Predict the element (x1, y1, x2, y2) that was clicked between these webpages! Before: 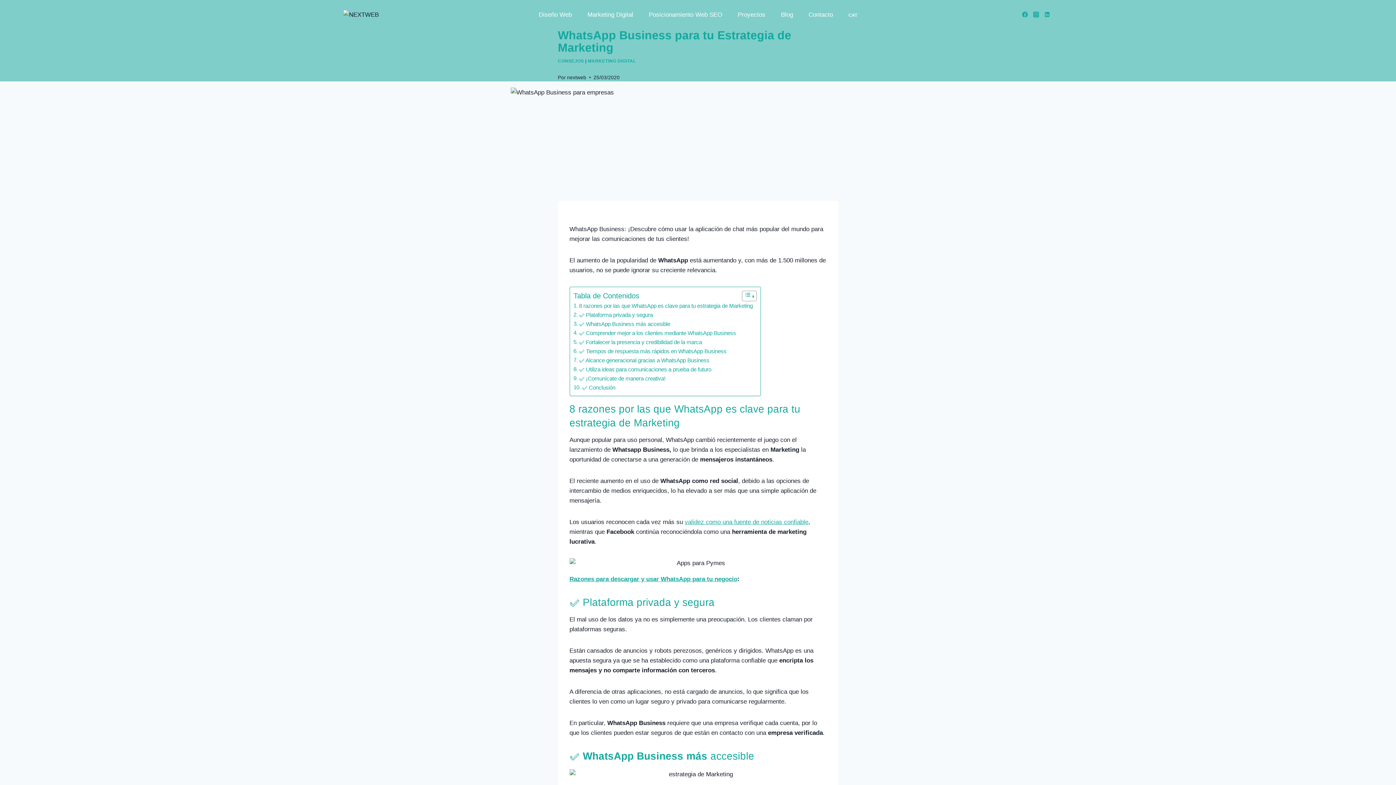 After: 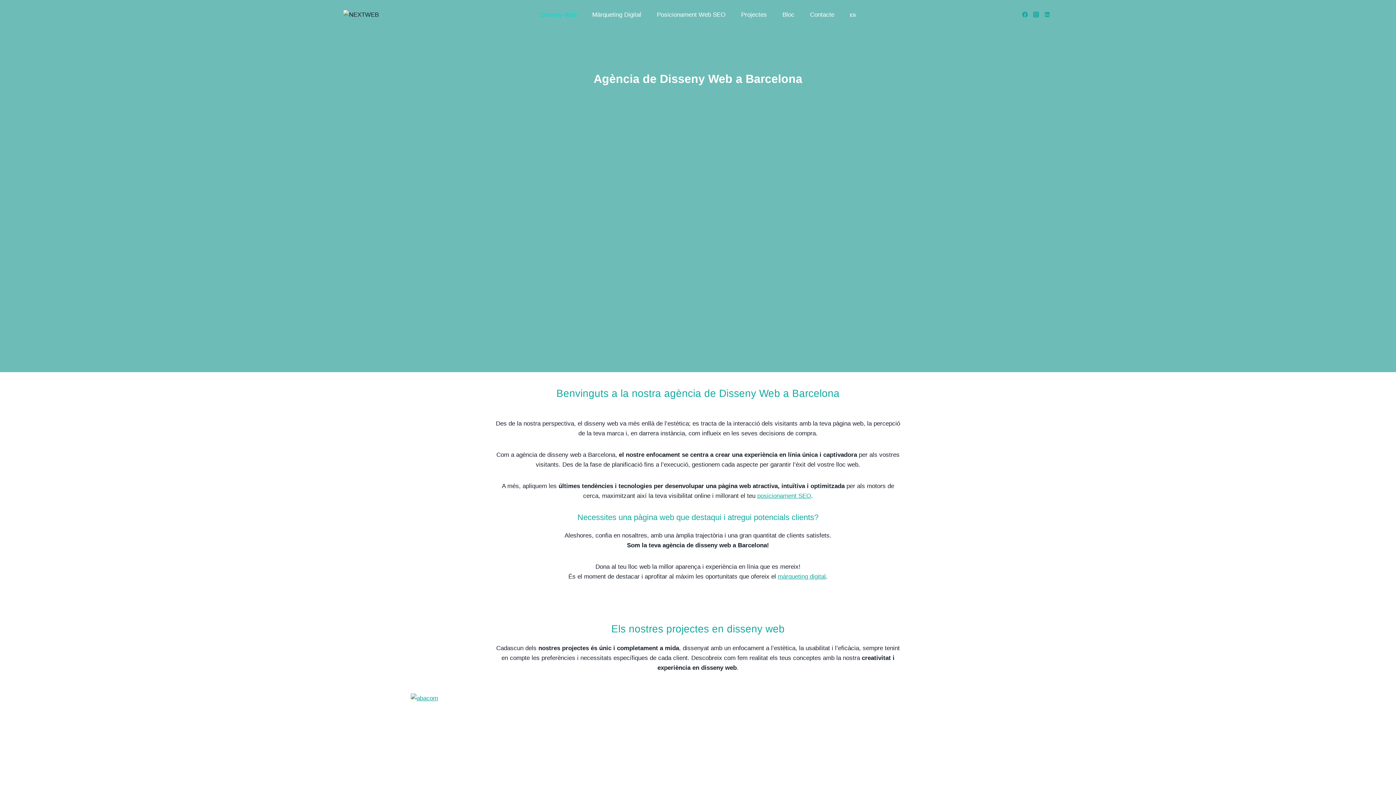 Action: bbox: (840, 5, 865, 23) label: CAT